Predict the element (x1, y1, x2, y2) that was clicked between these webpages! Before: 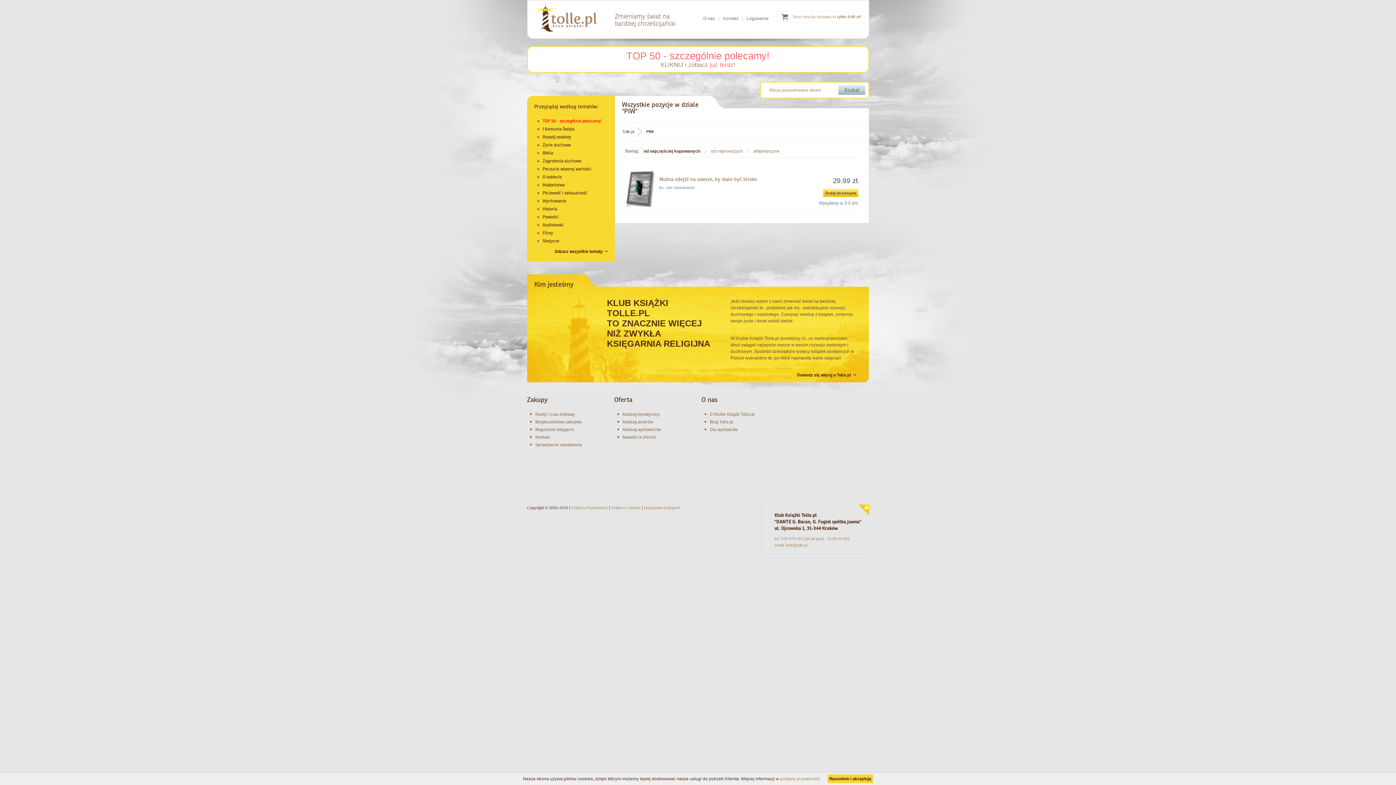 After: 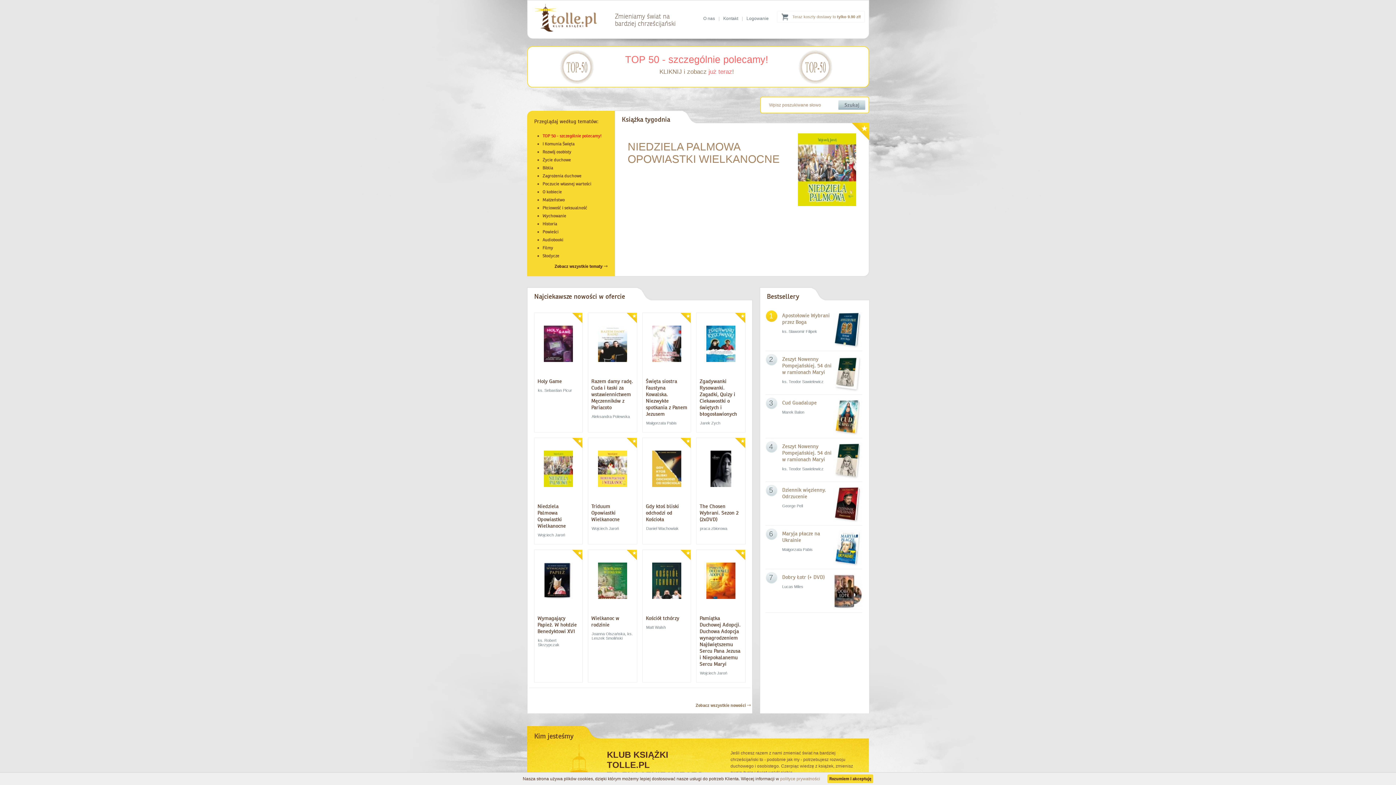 Action: bbox: (527, 0, 596, 31)